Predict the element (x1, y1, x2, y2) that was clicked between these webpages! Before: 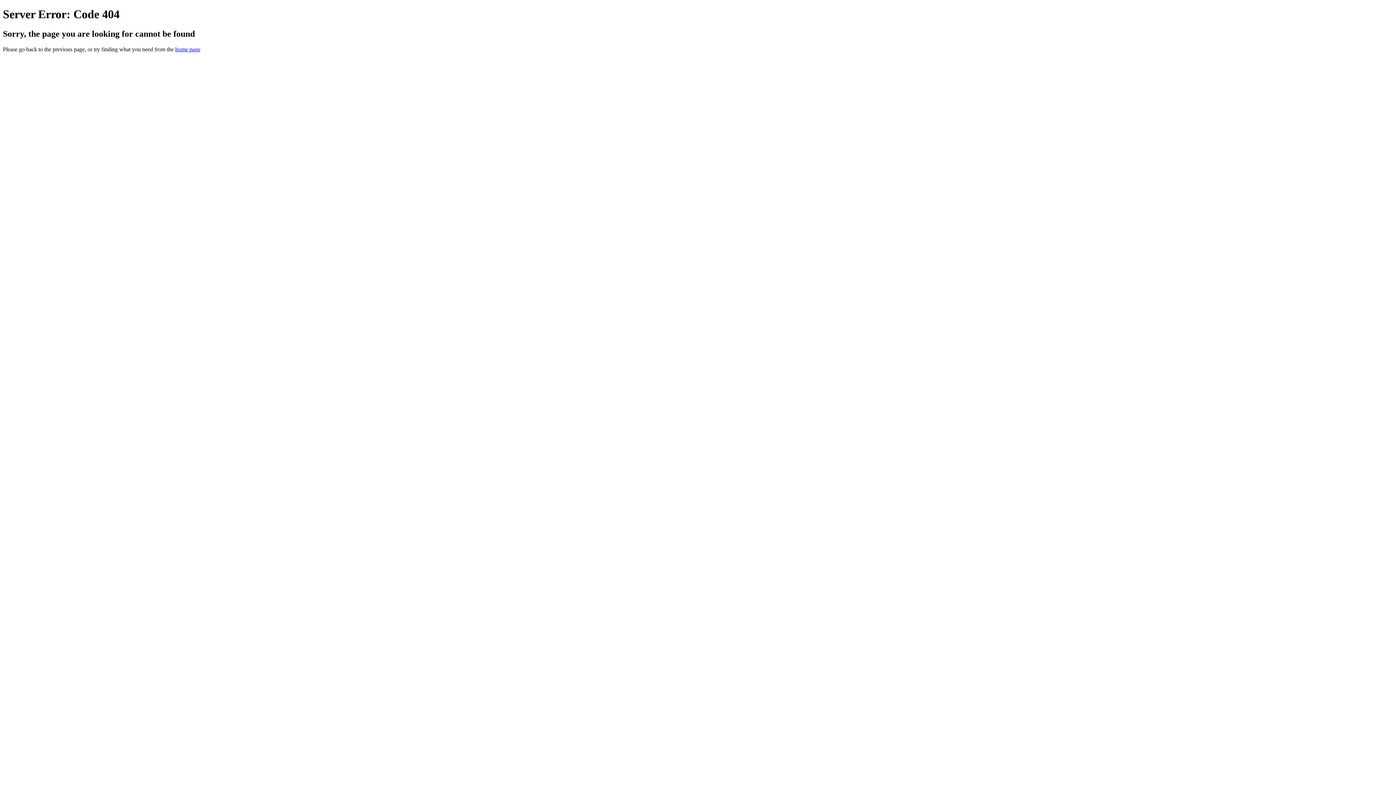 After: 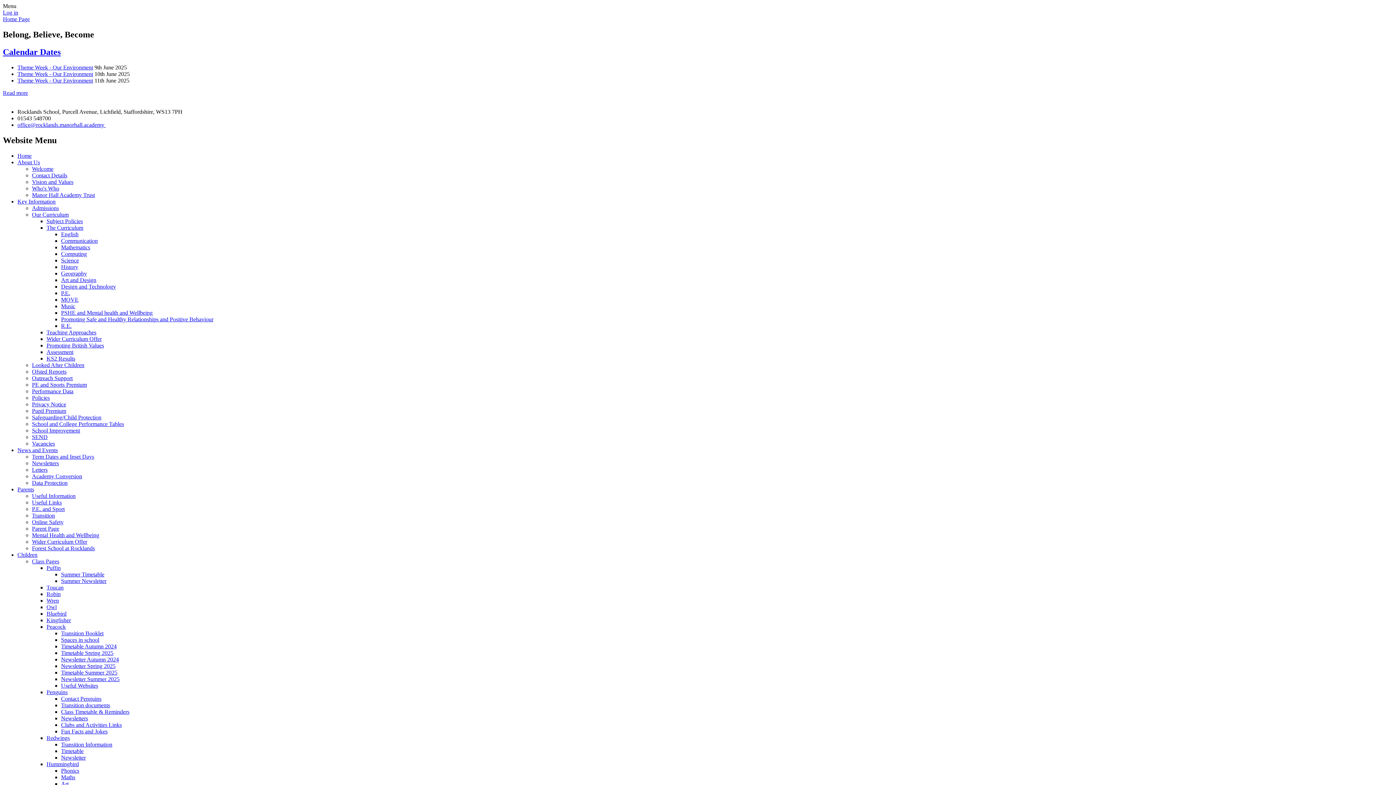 Action: label: home page bbox: (175, 46, 200, 52)